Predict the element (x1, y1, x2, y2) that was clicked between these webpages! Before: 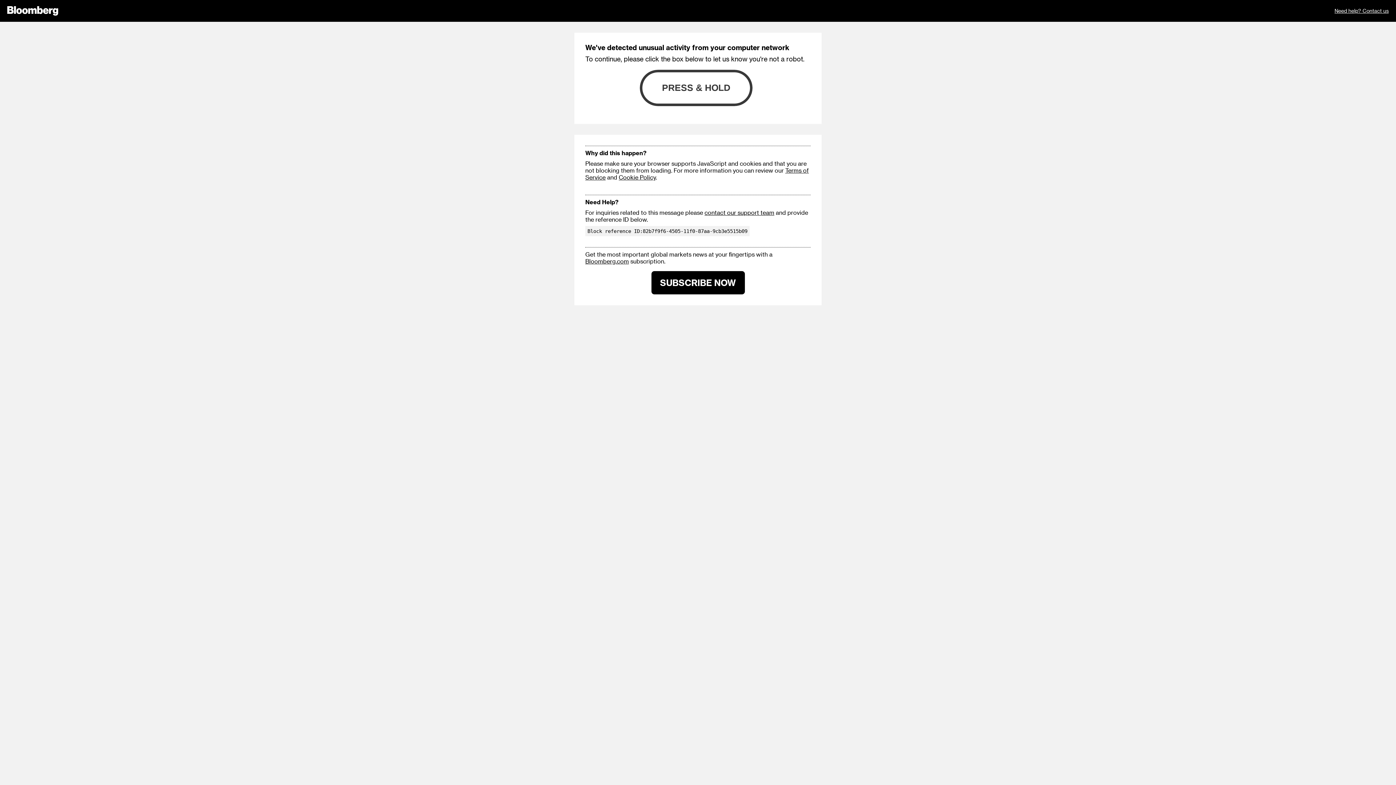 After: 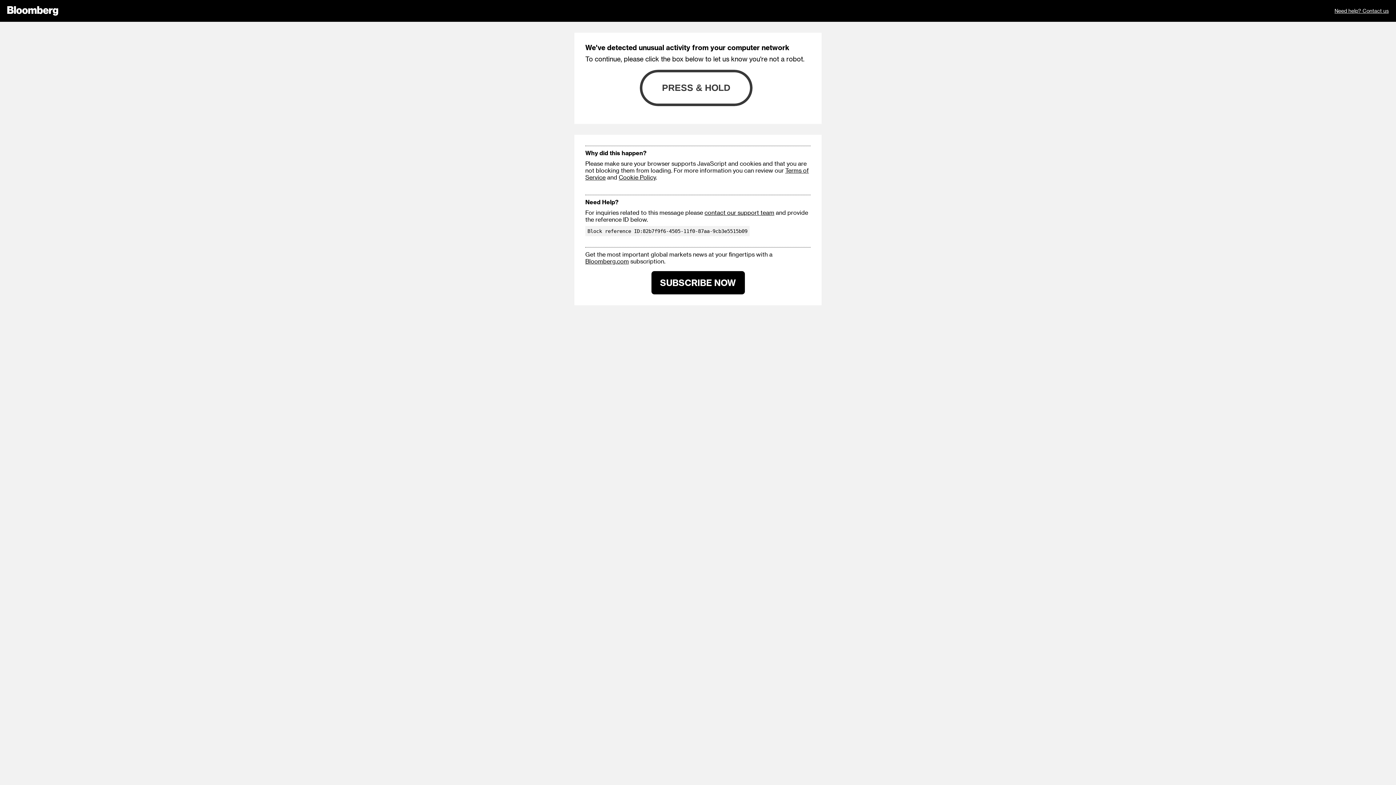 Action: label: Cookie Policy bbox: (618, 173, 656, 180)